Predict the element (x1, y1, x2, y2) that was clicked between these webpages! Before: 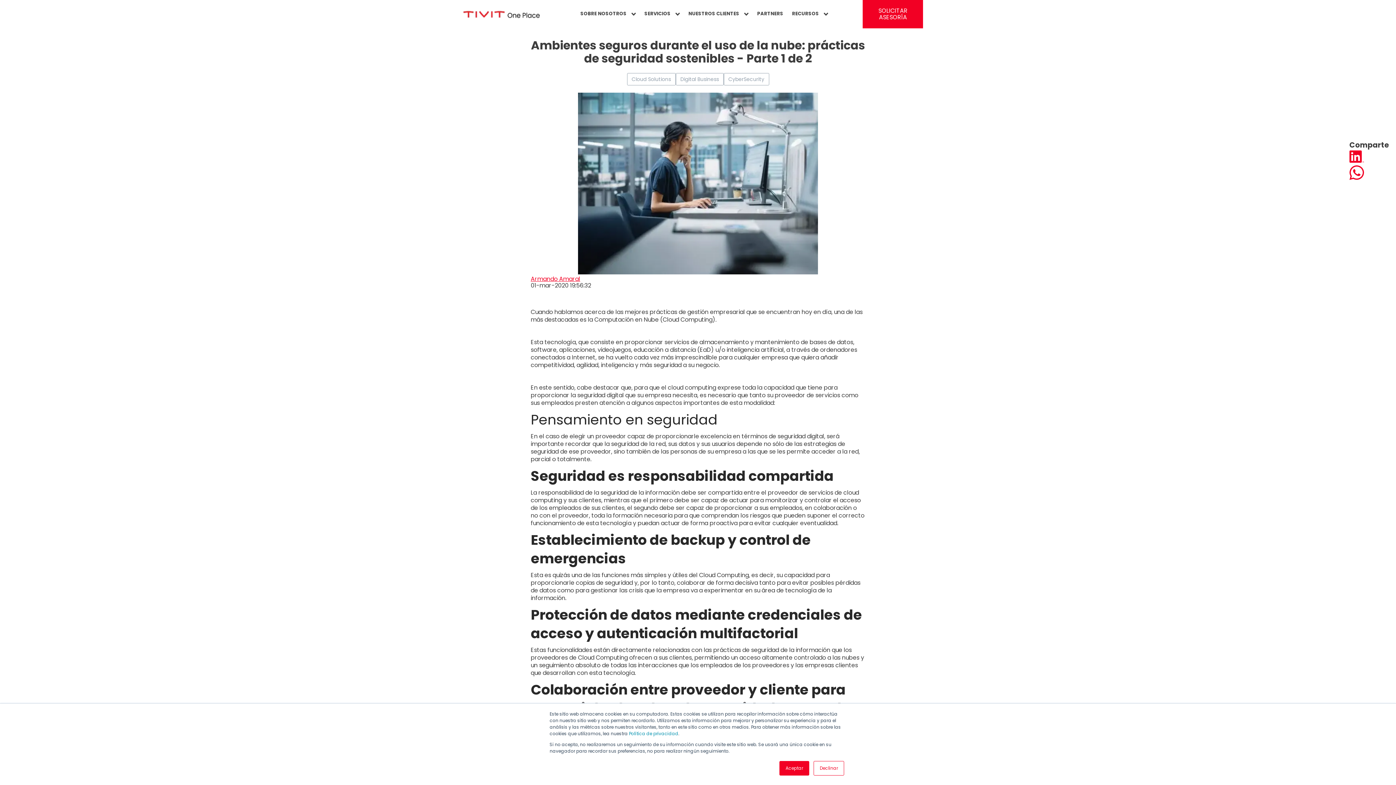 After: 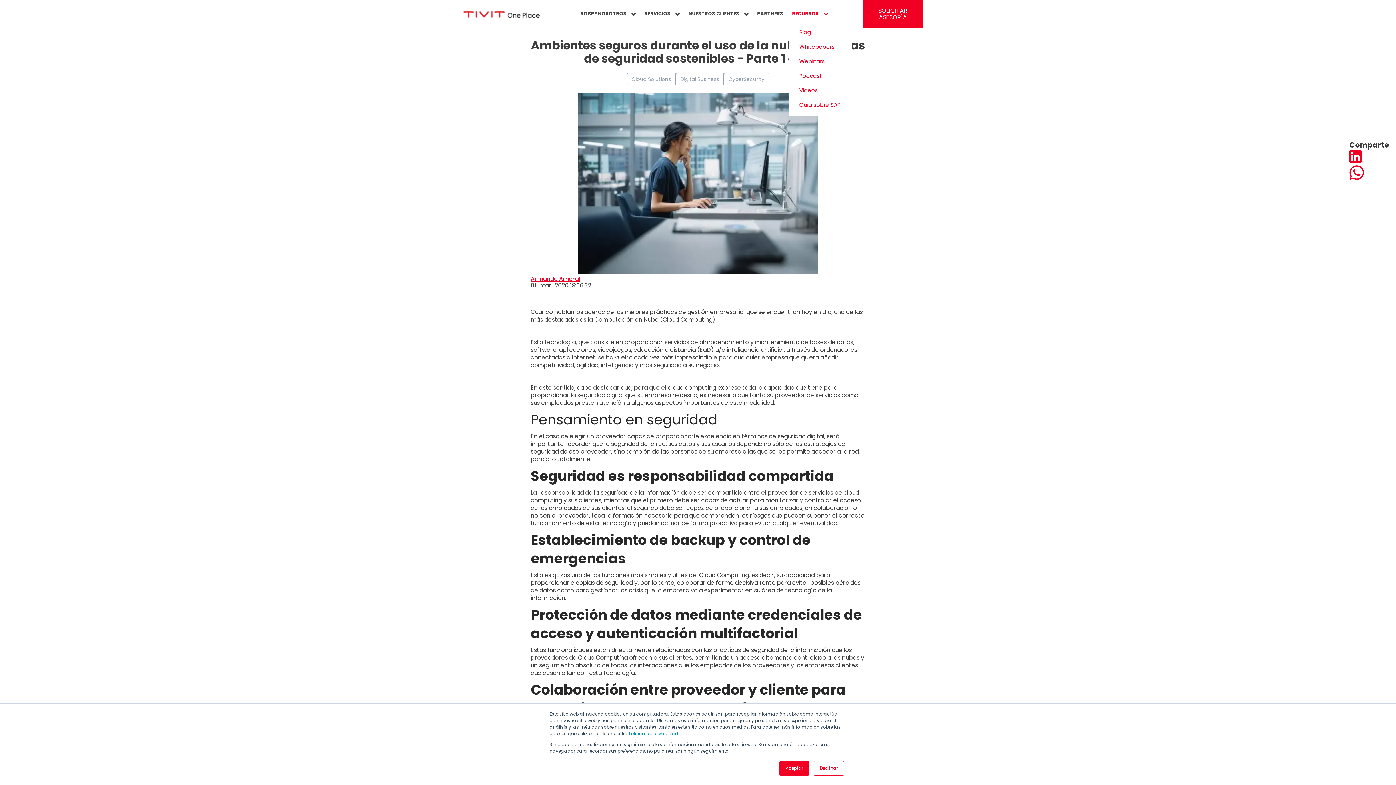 Action: label: RECURSOS  bbox: (788, 7, 831, 21)